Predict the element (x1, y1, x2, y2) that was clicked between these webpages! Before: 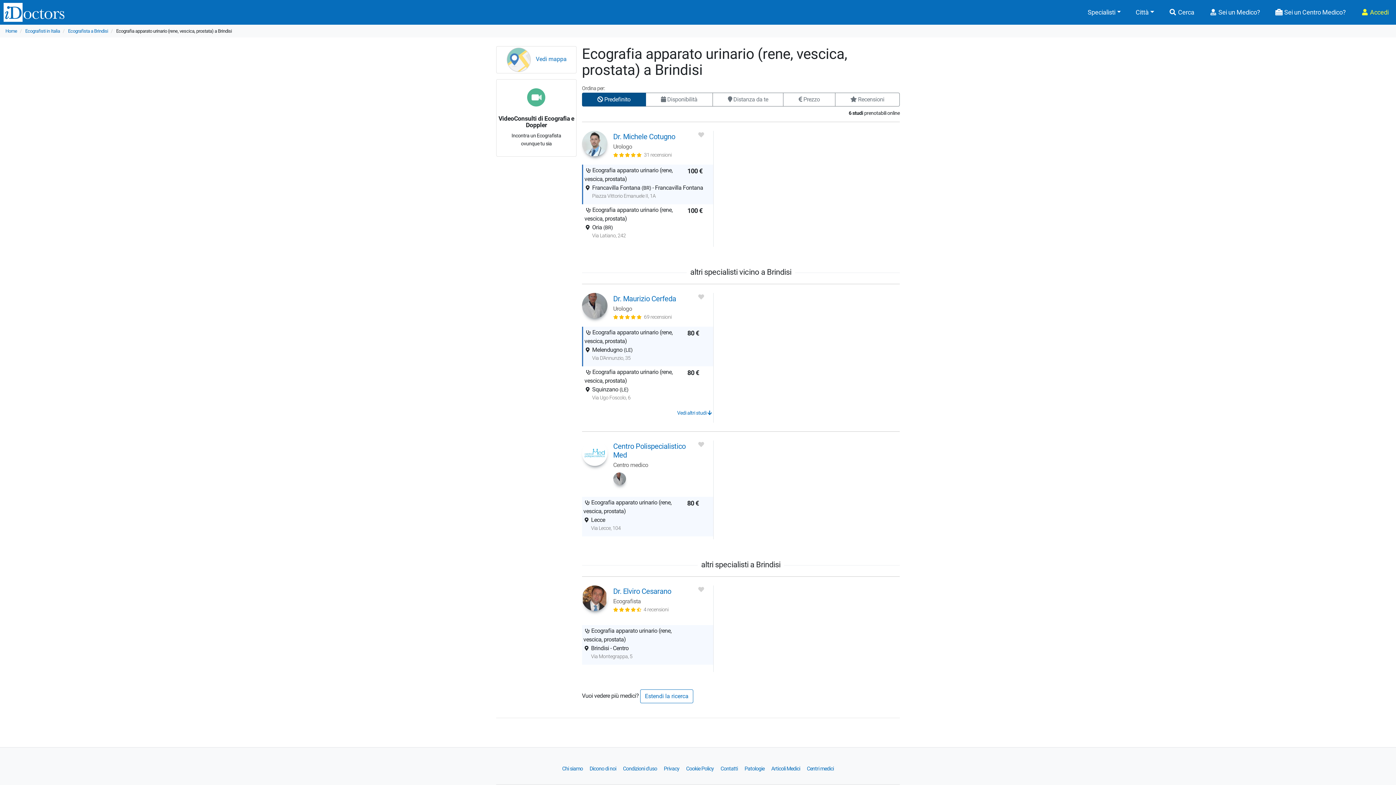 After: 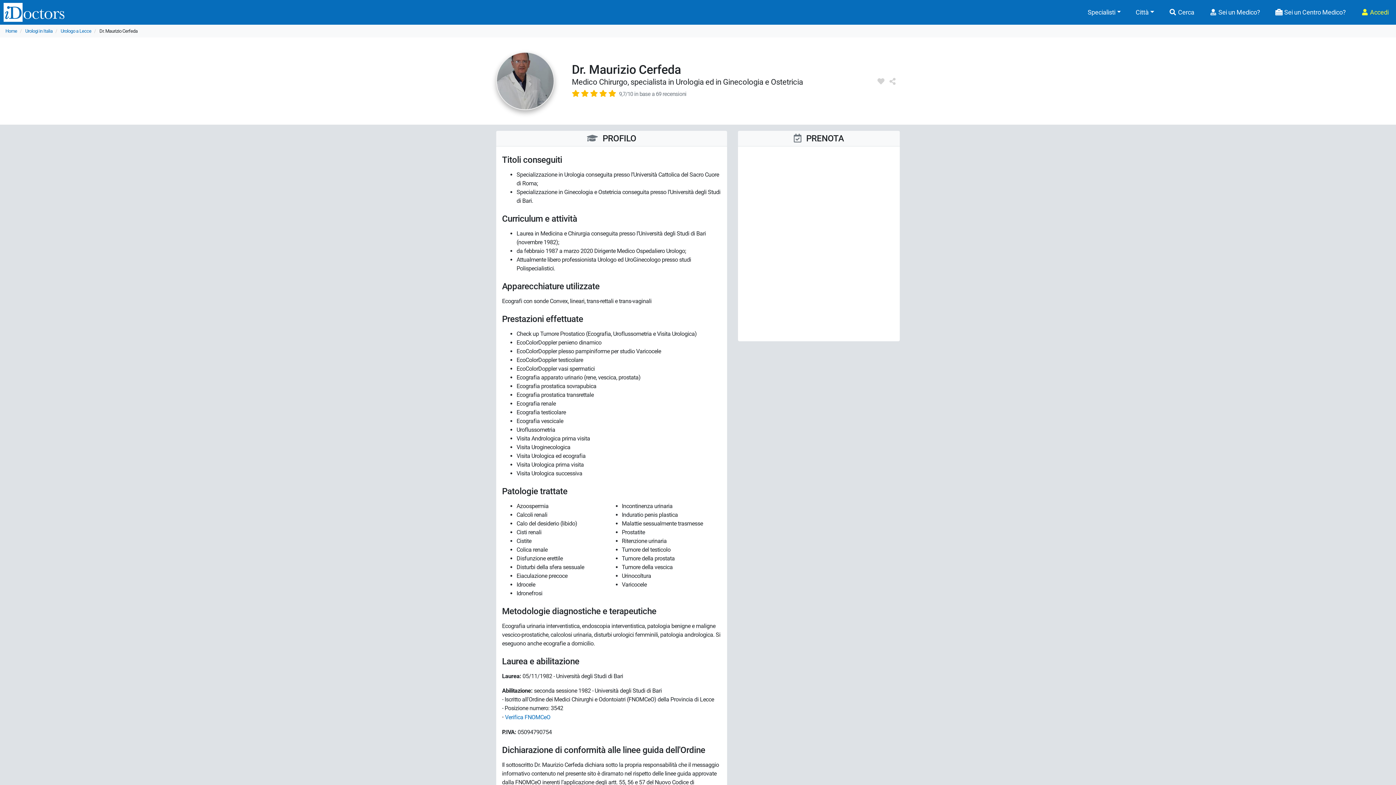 Action: bbox: (613, 294, 676, 303) label: Dr. Maurizio Cerfeda